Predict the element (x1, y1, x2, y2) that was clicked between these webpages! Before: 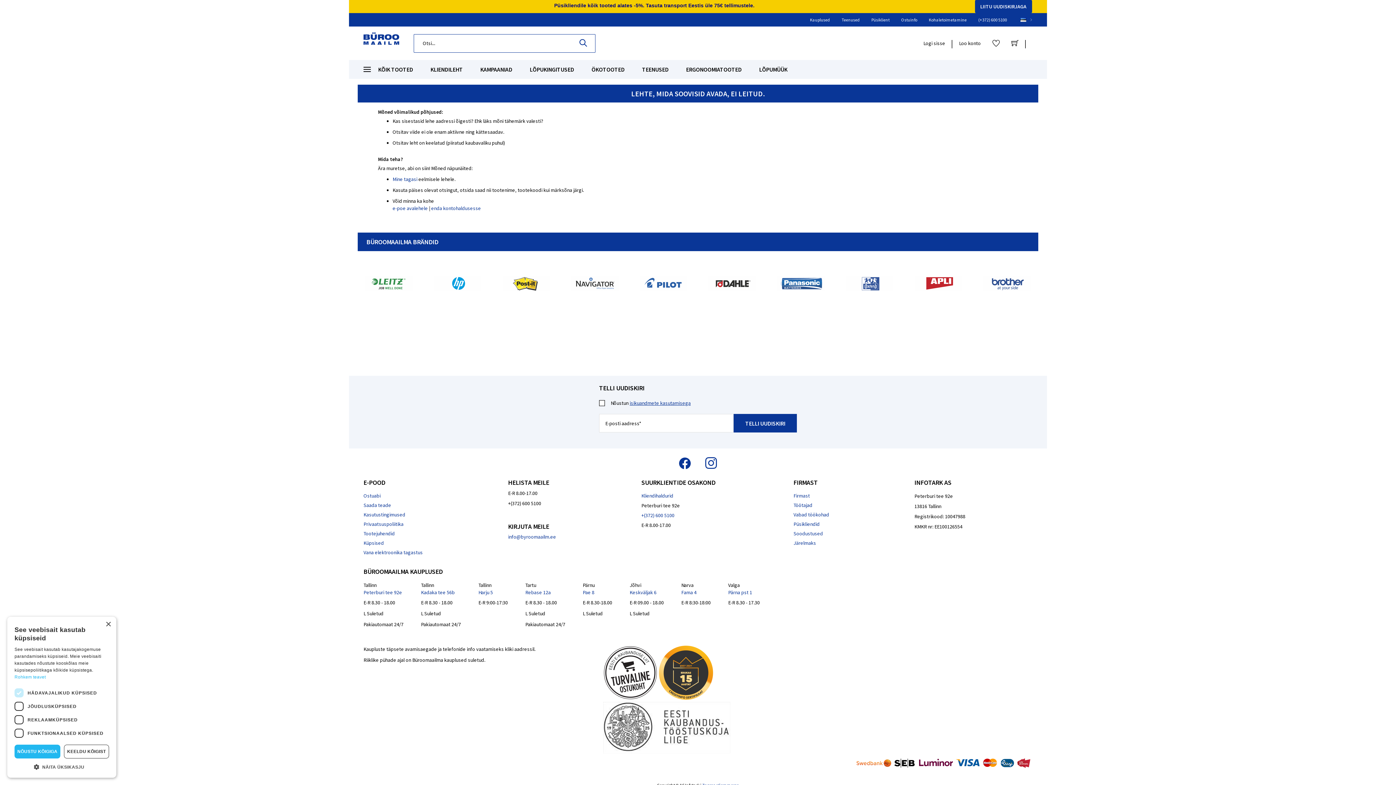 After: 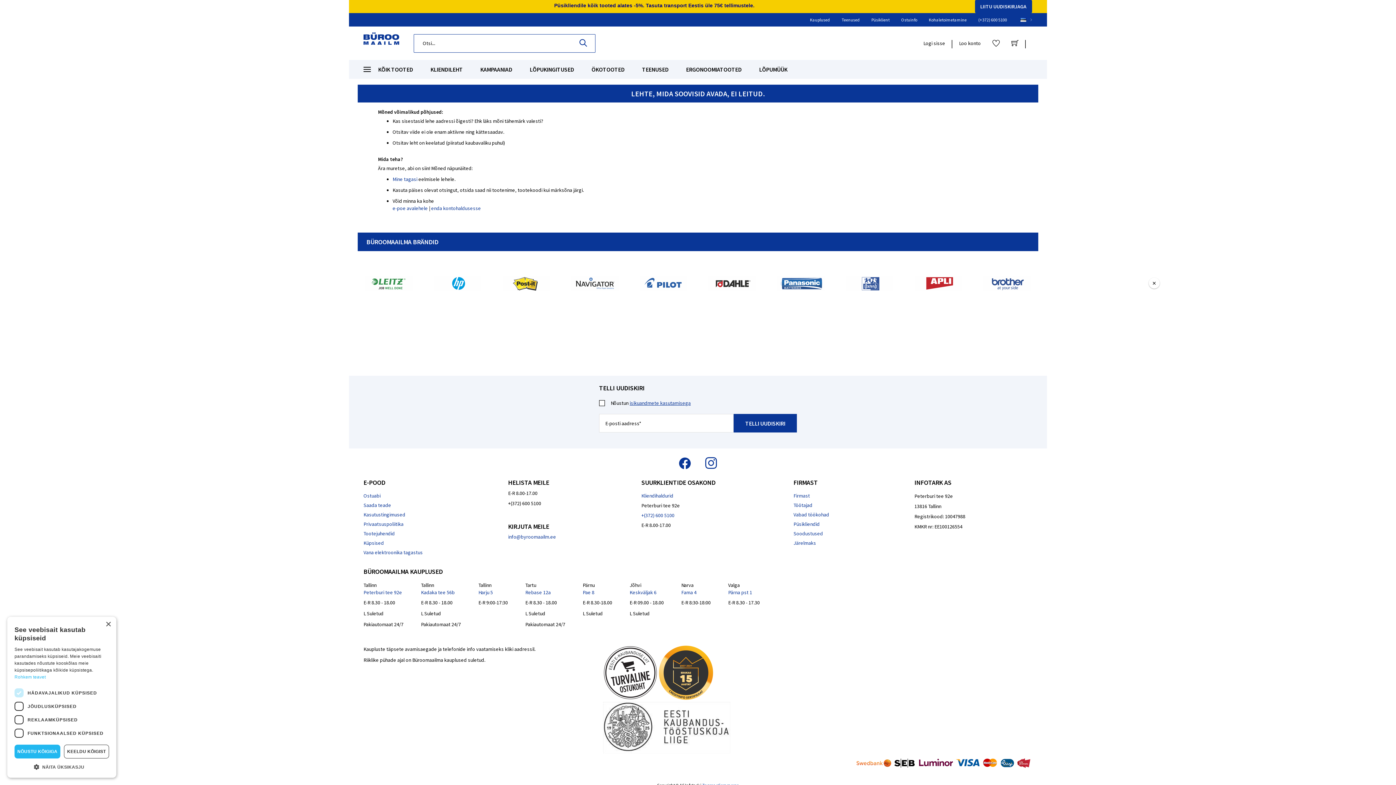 Action: bbox: (975, 0, 1032, 13) label: LIITU UUDISKIRJAGA